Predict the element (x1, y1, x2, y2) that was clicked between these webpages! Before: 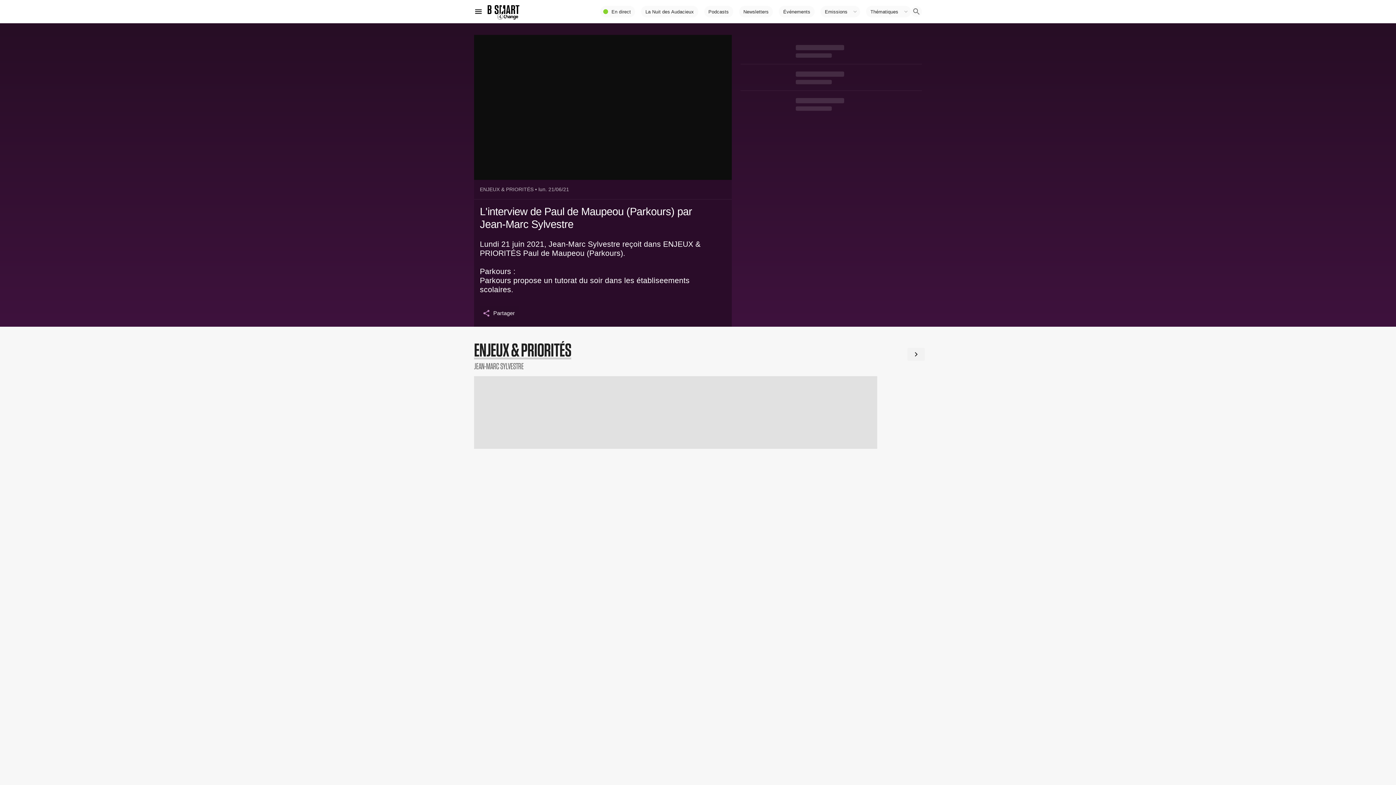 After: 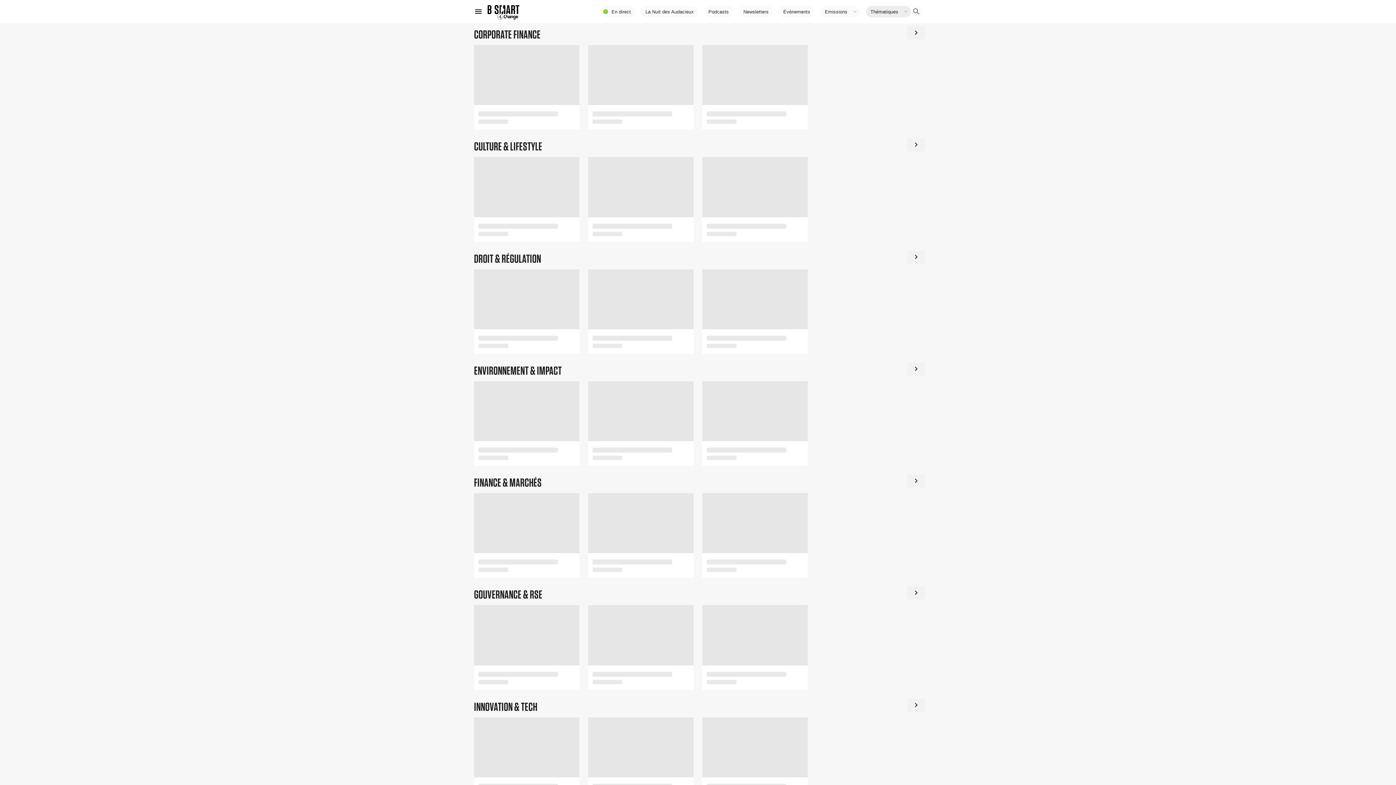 Action: label: Thématiques bbox: (866, 5, 911, 17)